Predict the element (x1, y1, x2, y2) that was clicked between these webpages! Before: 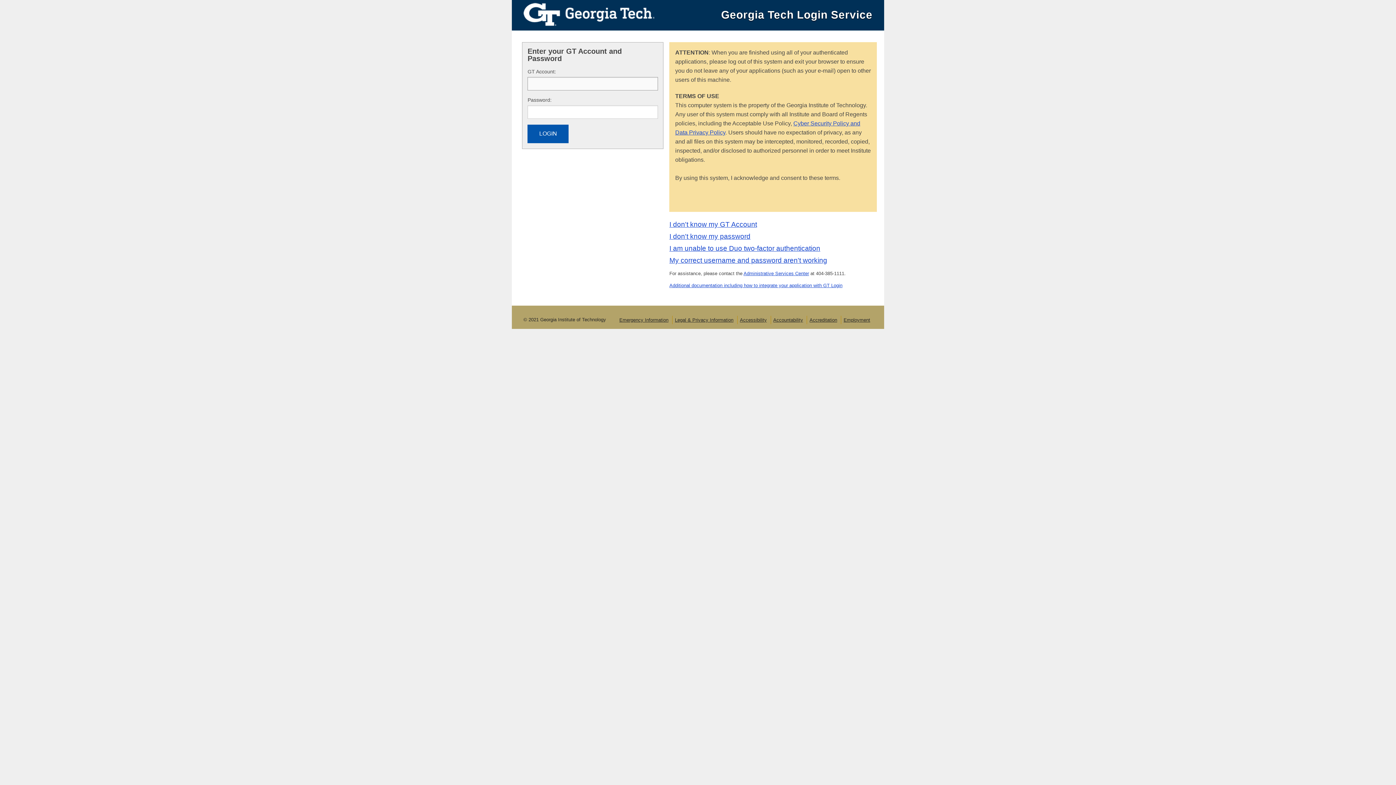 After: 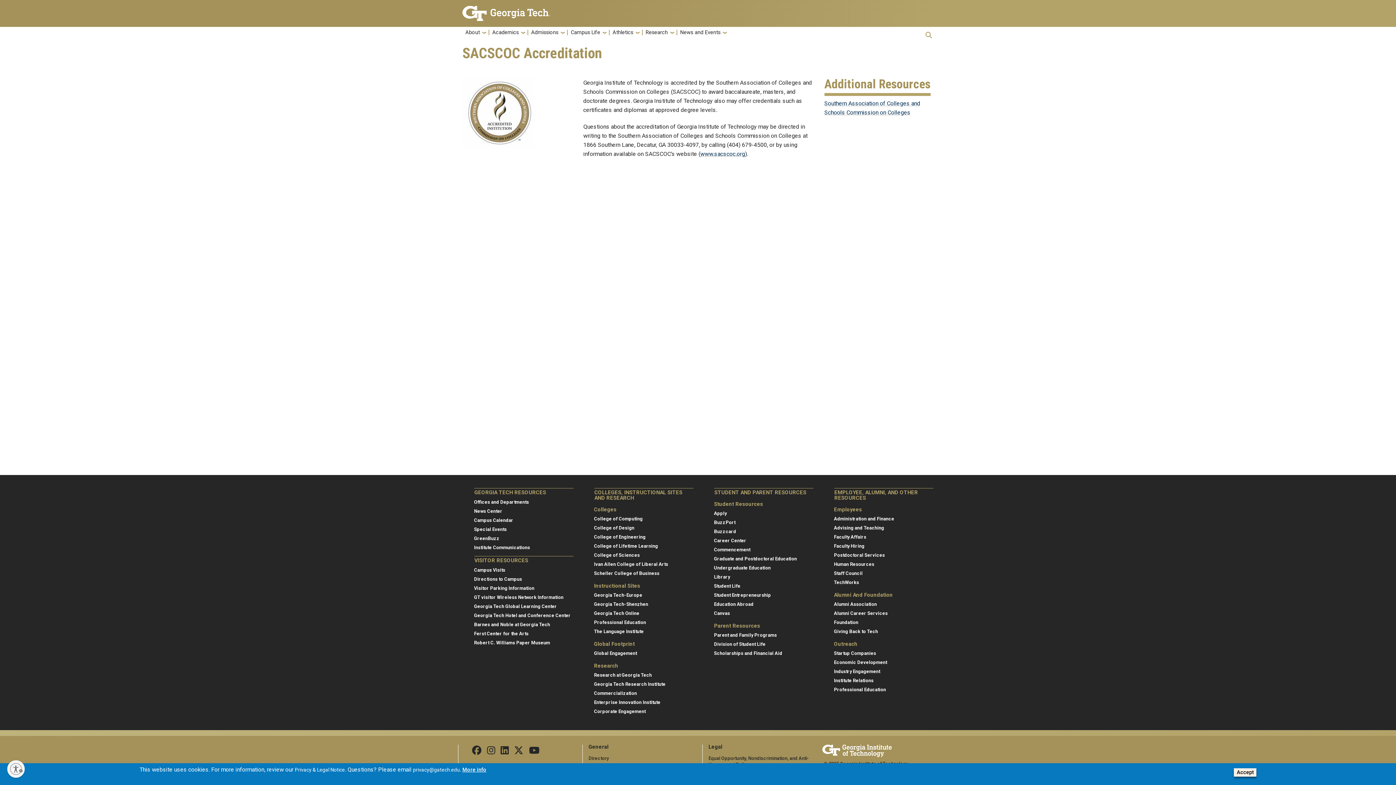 Action: bbox: (809, 317, 837, 322) label: Accreditation